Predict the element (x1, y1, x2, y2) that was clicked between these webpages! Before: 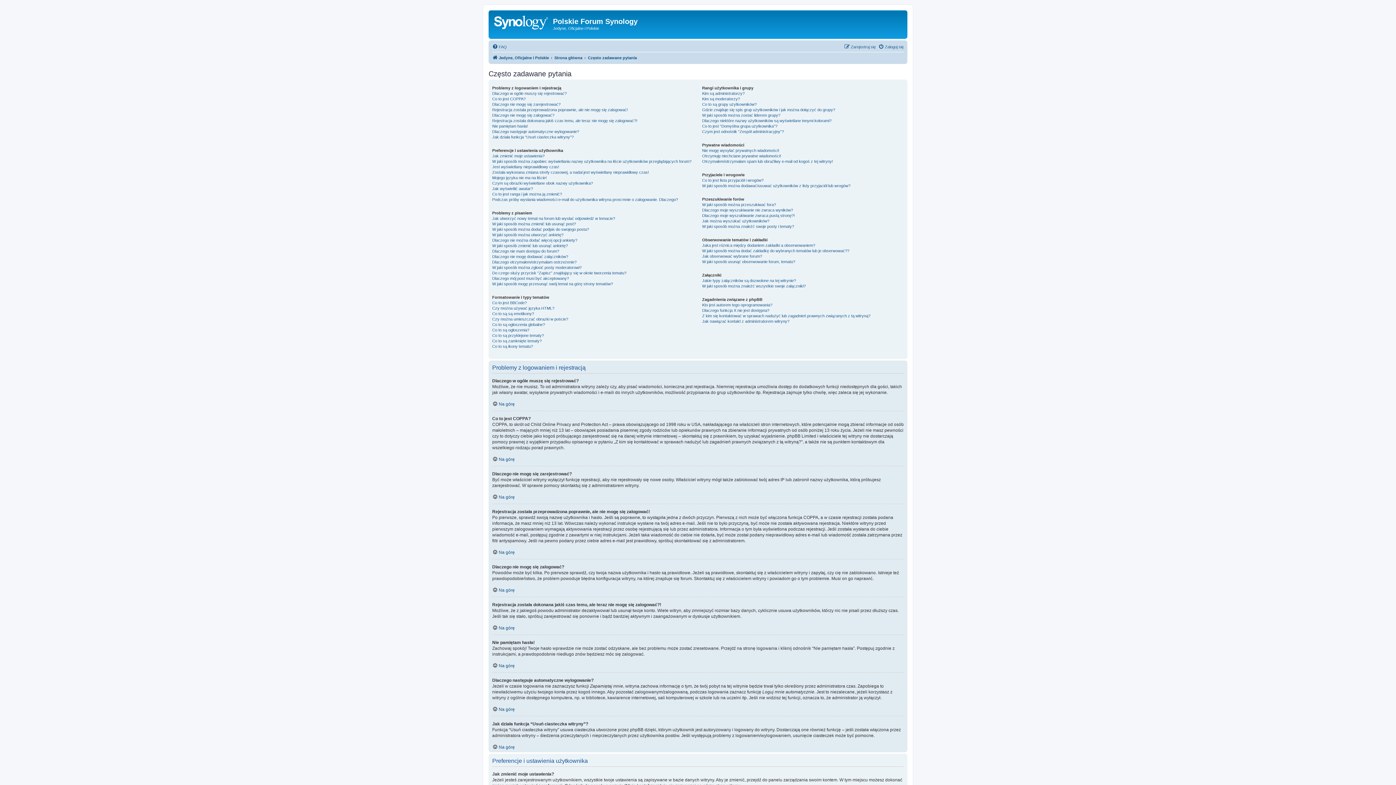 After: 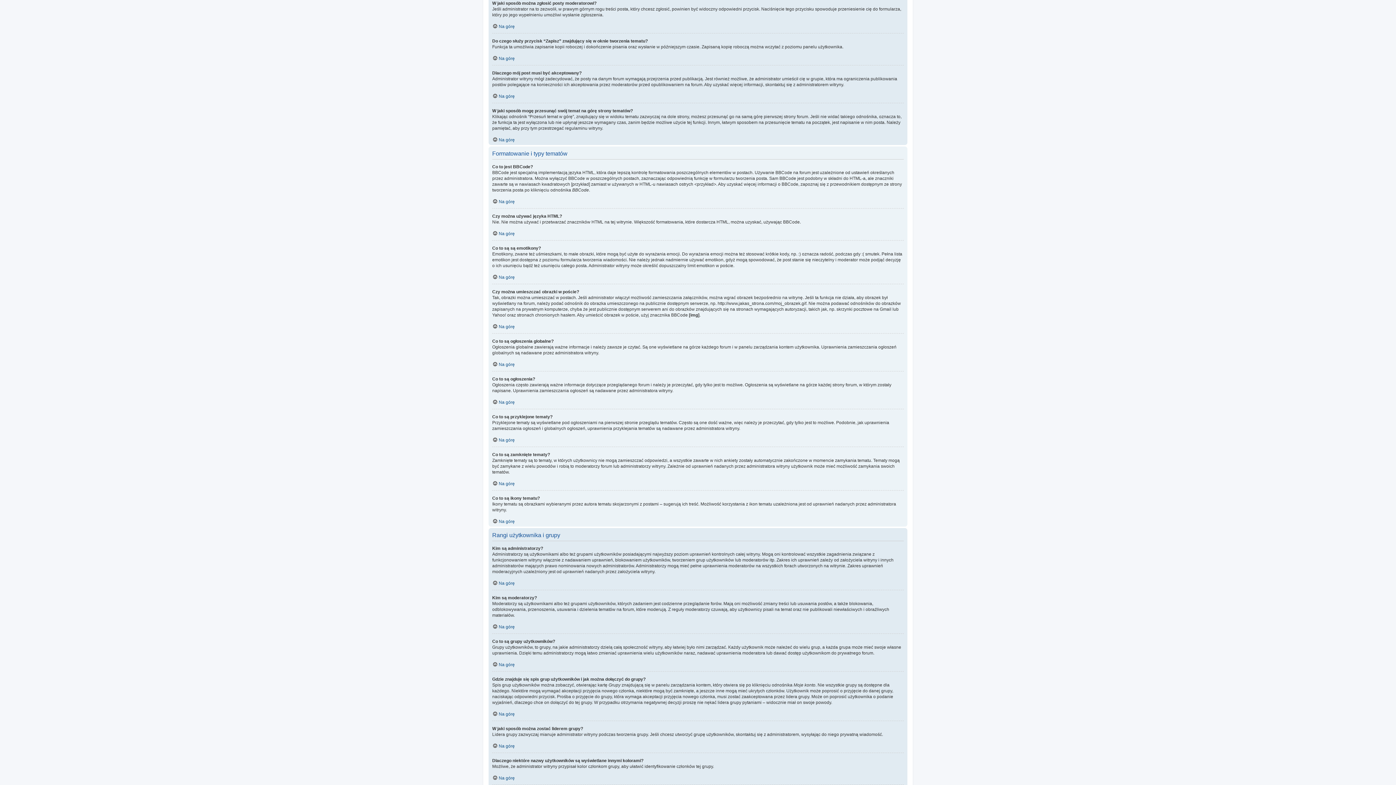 Action: bbox: (492, 264, 581, 270) label: W jaki sposób można zgłosić posty moderatorowi?